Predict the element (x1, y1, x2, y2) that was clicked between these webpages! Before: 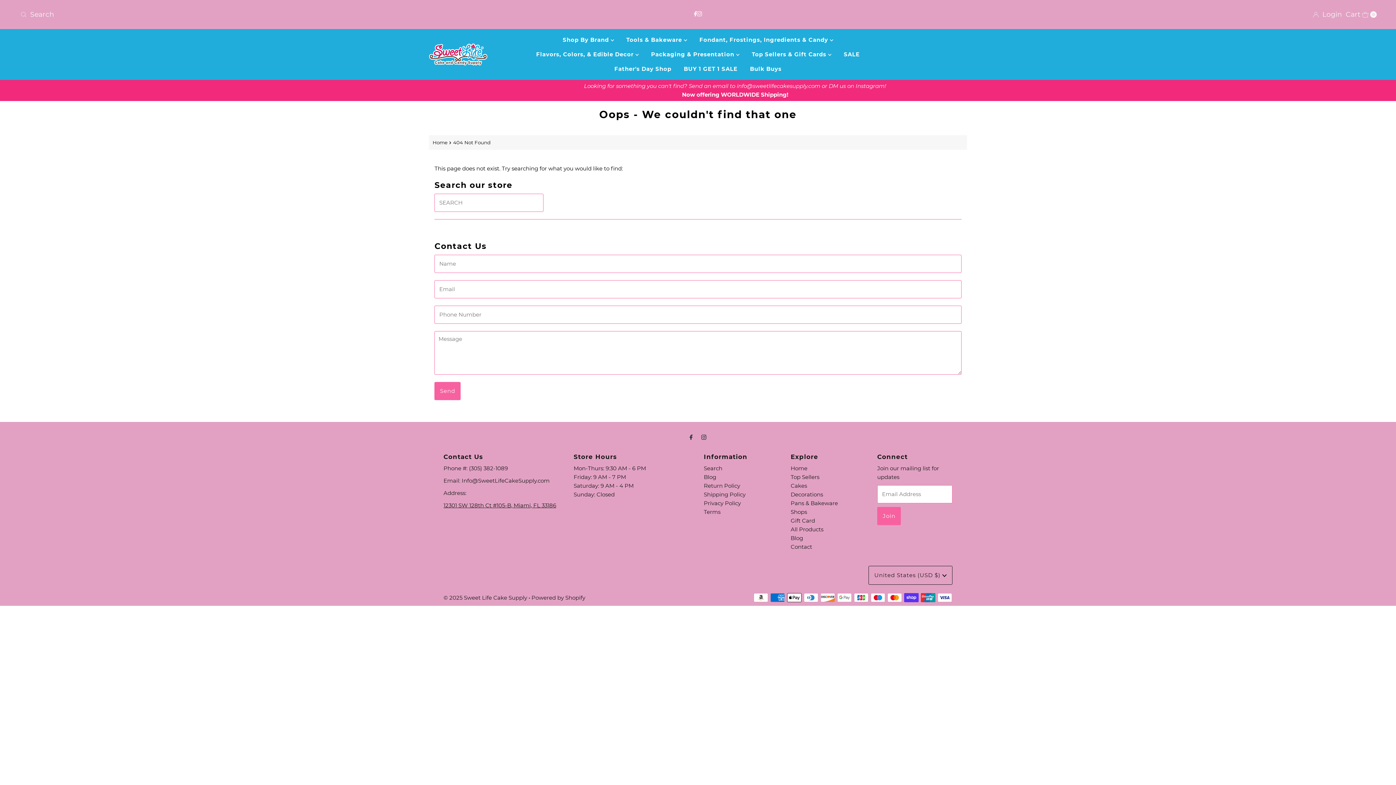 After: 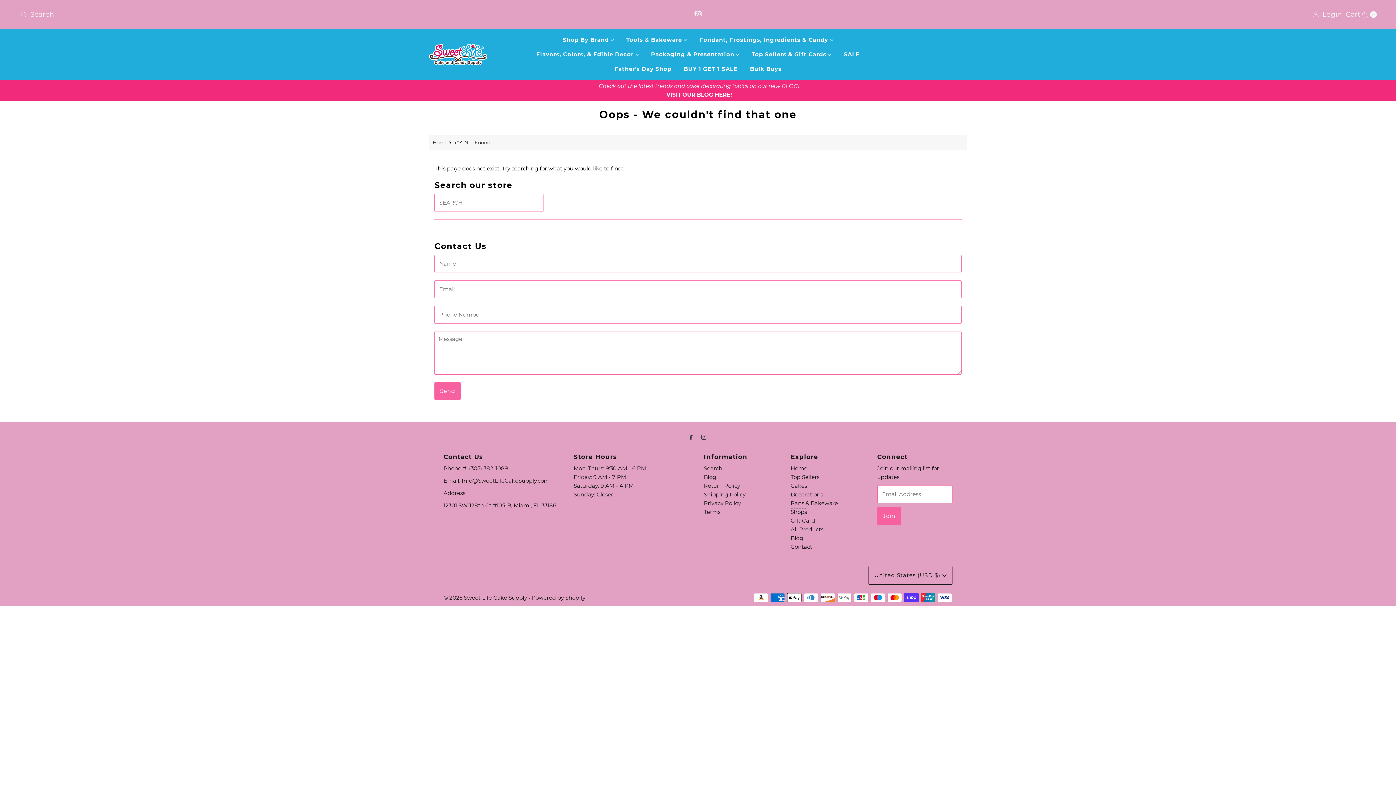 Action: bbox: (790, 508, 807, 515) label: Shops